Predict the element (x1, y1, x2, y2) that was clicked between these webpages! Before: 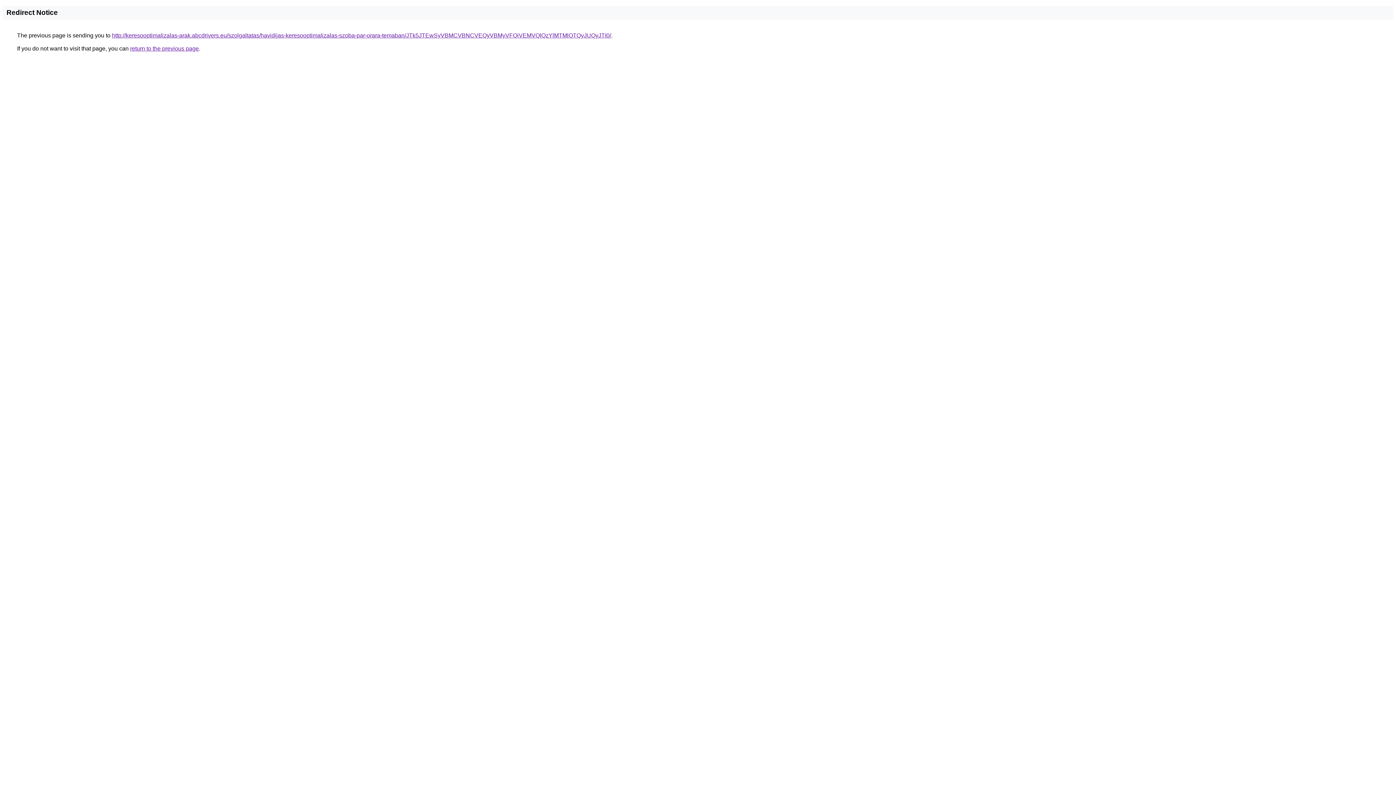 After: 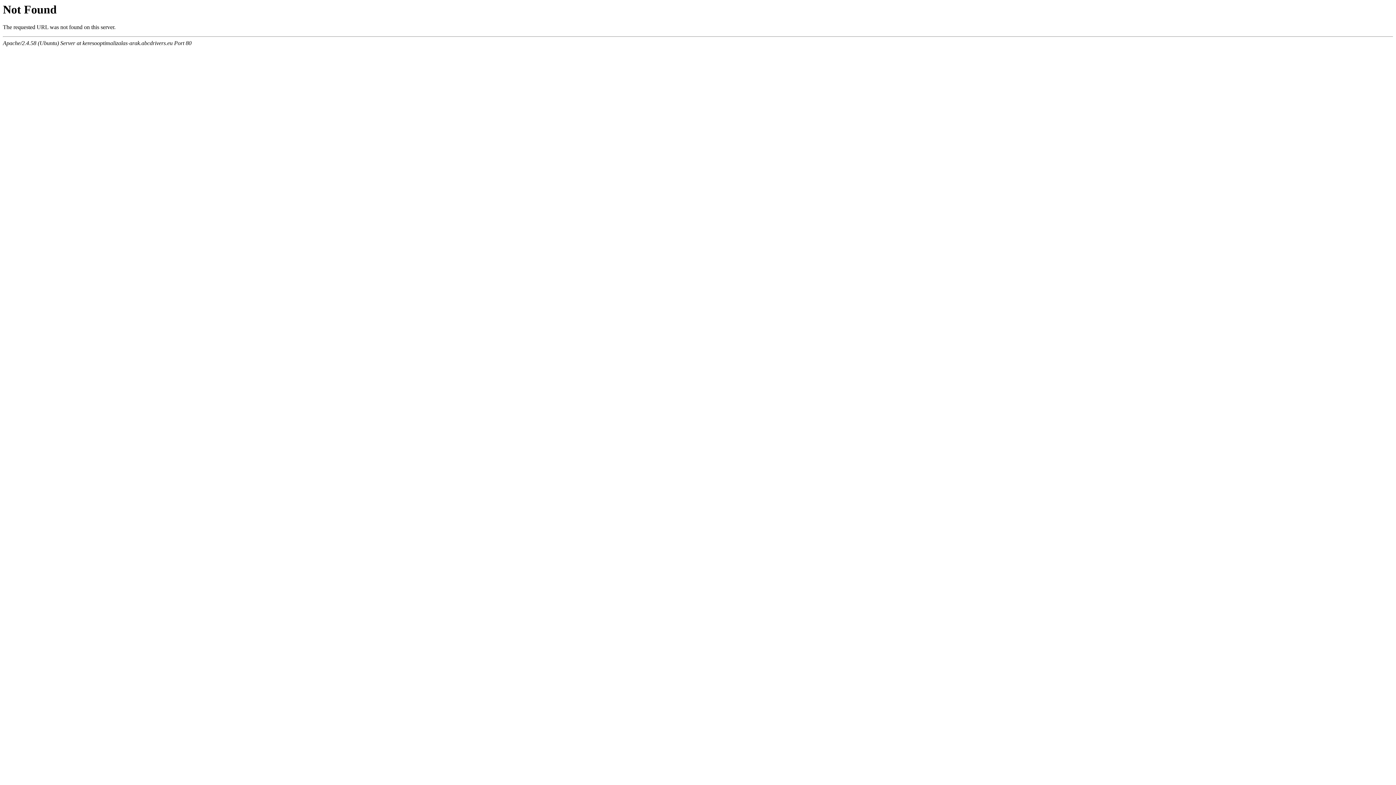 Action: label: http://keresooptimalizalas-arak.abcdrivers.eu/szolgaltatas/havidijas-keresooptimalizalas-szoba-par-orara-temaban/JTk5JTEwSyVBMCVBNCVEQyVBMyVFQiVEMVQlQzYlMTMlOTQyJUQyJTI0/ bbox: (112, 32, 611, 38)